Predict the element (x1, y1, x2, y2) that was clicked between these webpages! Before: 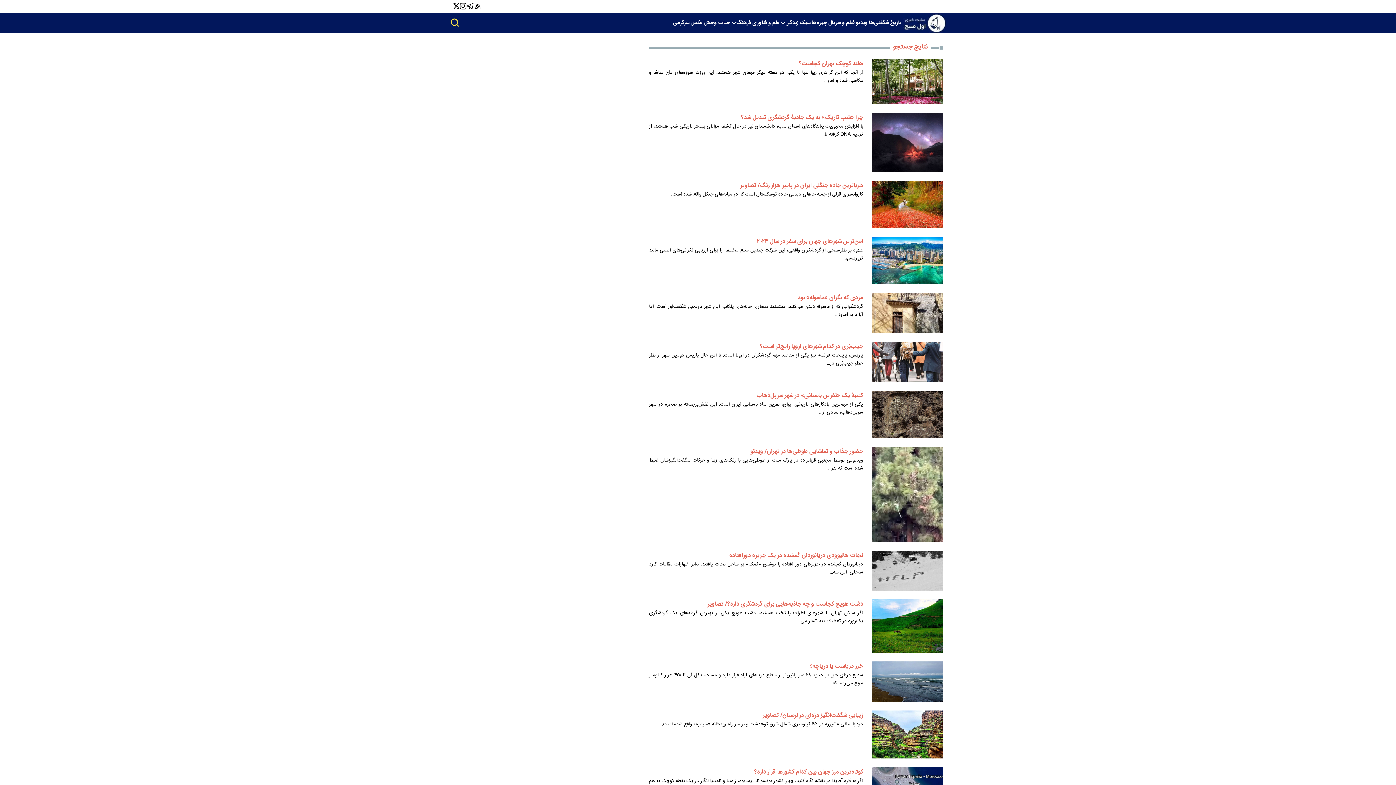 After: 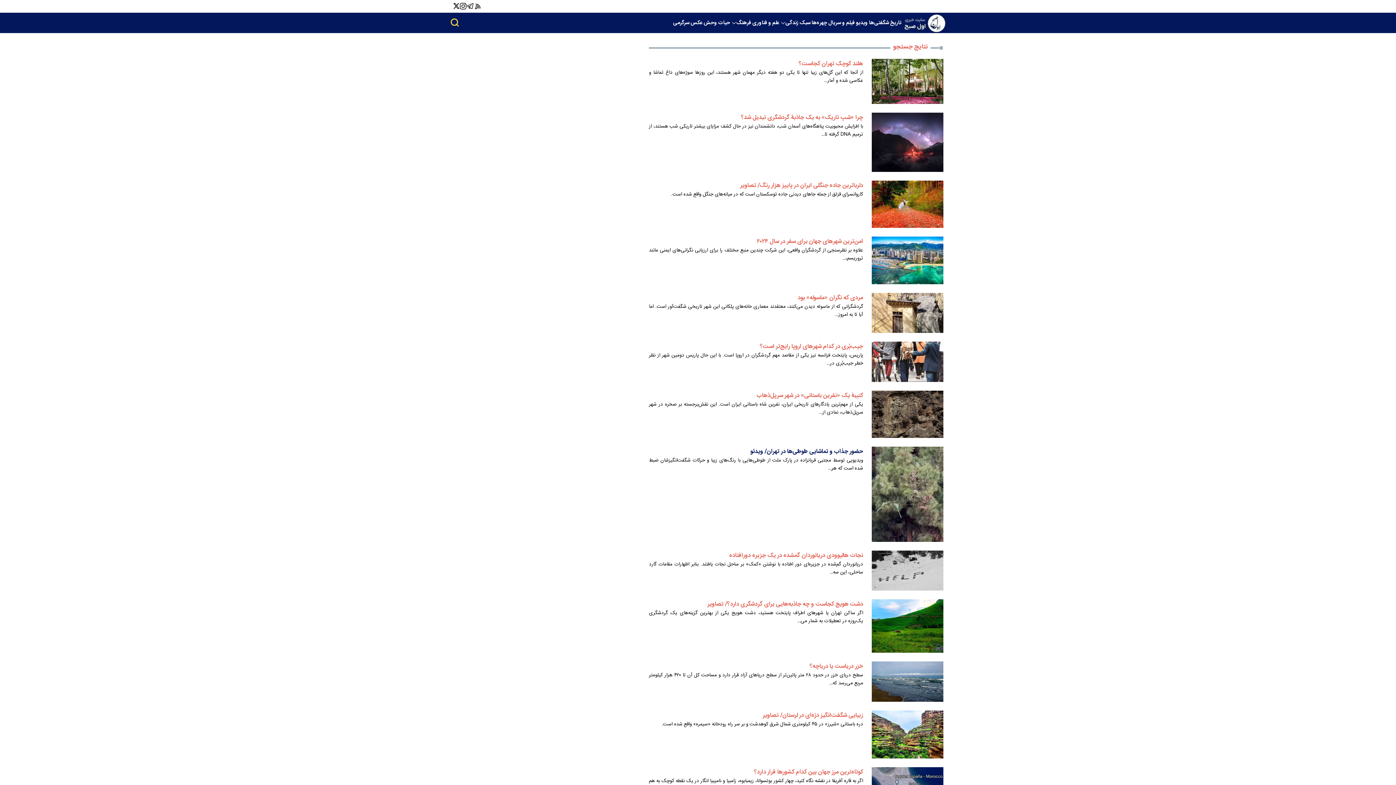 Action: label: حضور جذاب و تماشایی طوطی‌ها در تهران/ ویدئو bbox: (750, 446, 863, 456)